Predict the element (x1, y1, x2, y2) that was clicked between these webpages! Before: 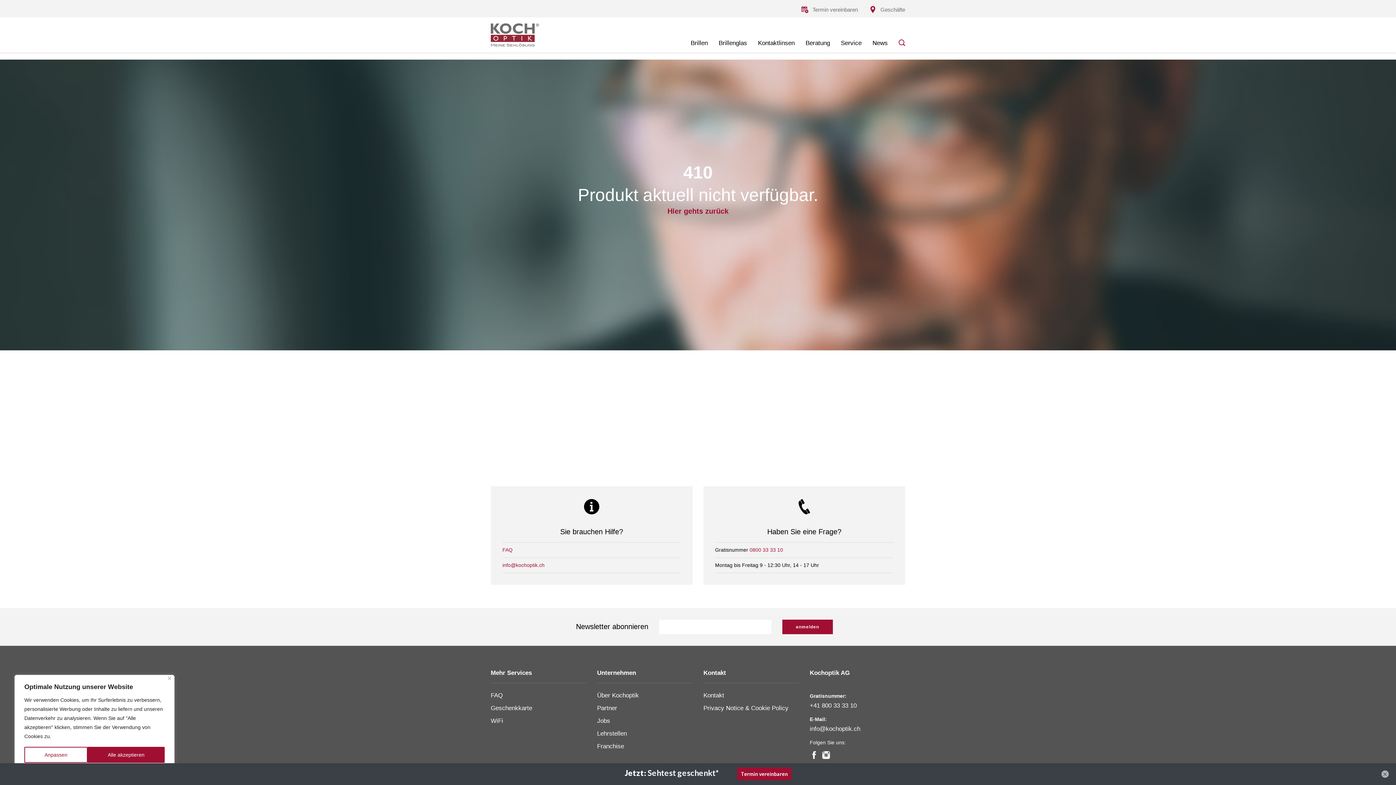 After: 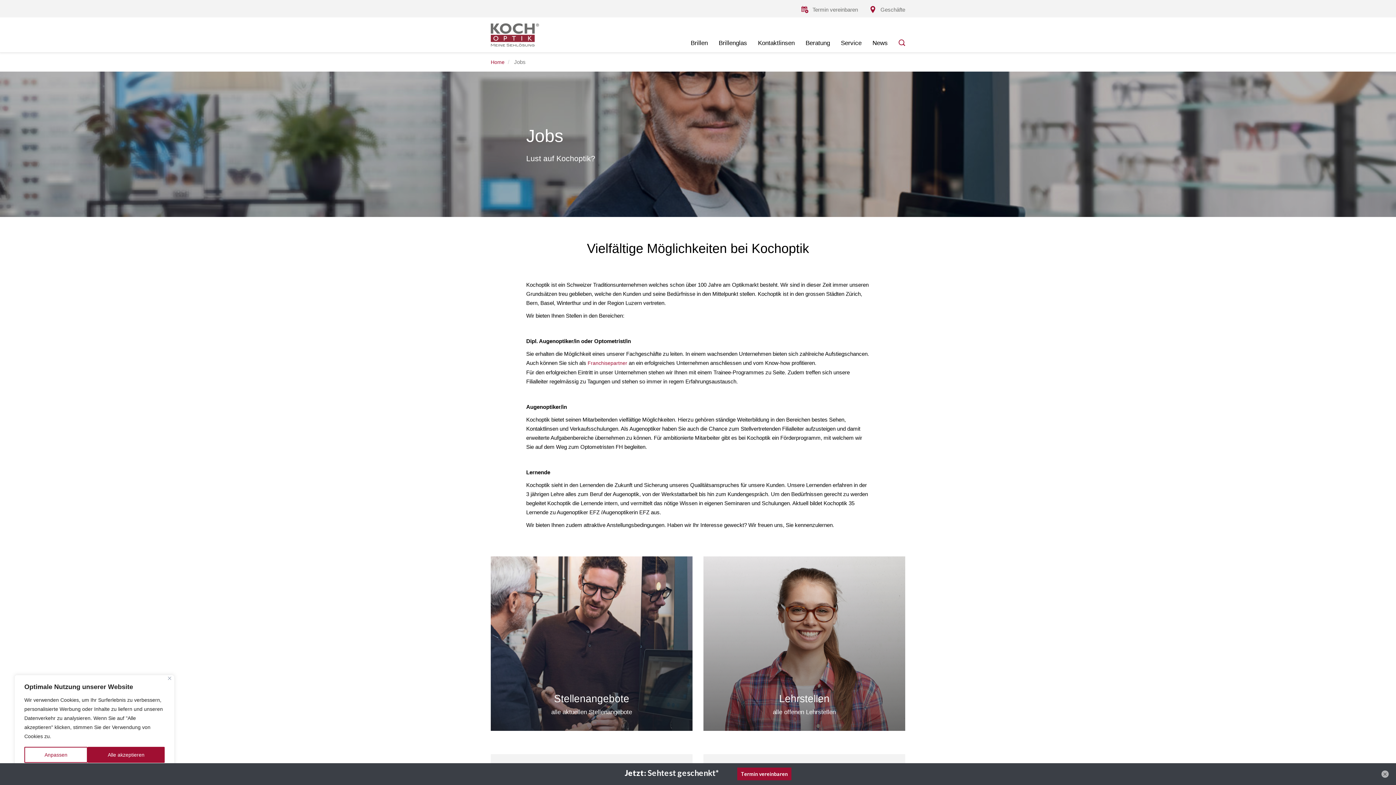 Action: bbox: (597, 714, 692, 727) label: Jobs